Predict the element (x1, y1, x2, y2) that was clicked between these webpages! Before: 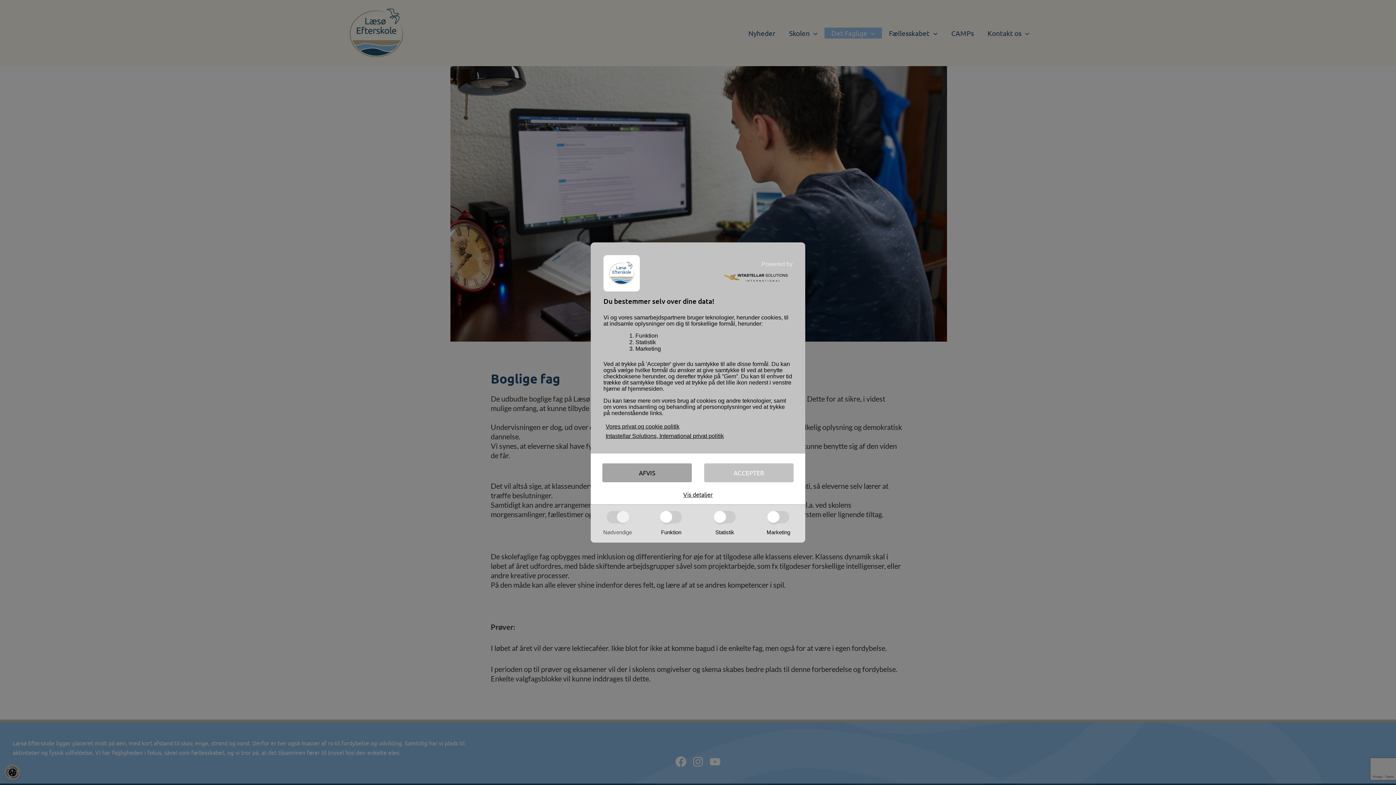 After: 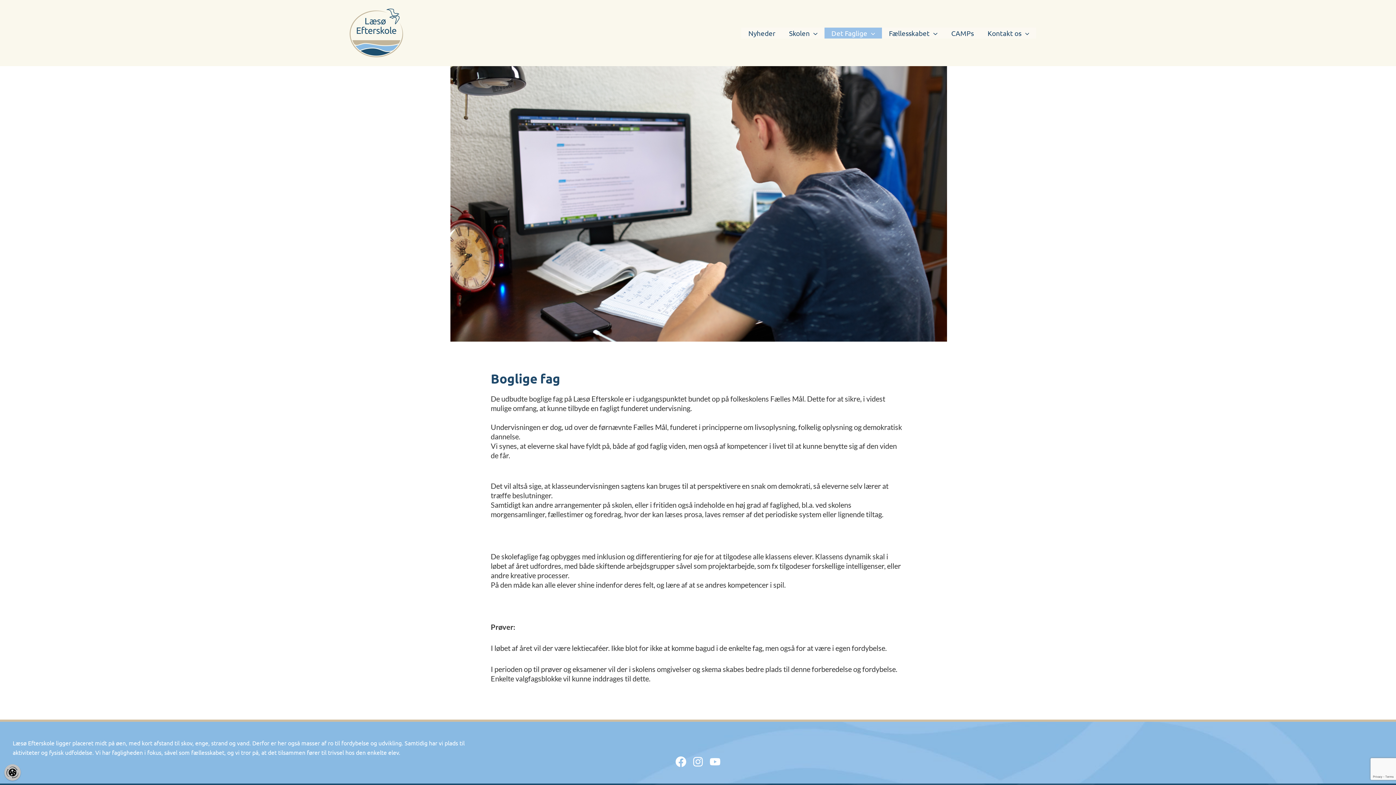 Action: label: AFVIS bbox: (602, 463, 692, 482)